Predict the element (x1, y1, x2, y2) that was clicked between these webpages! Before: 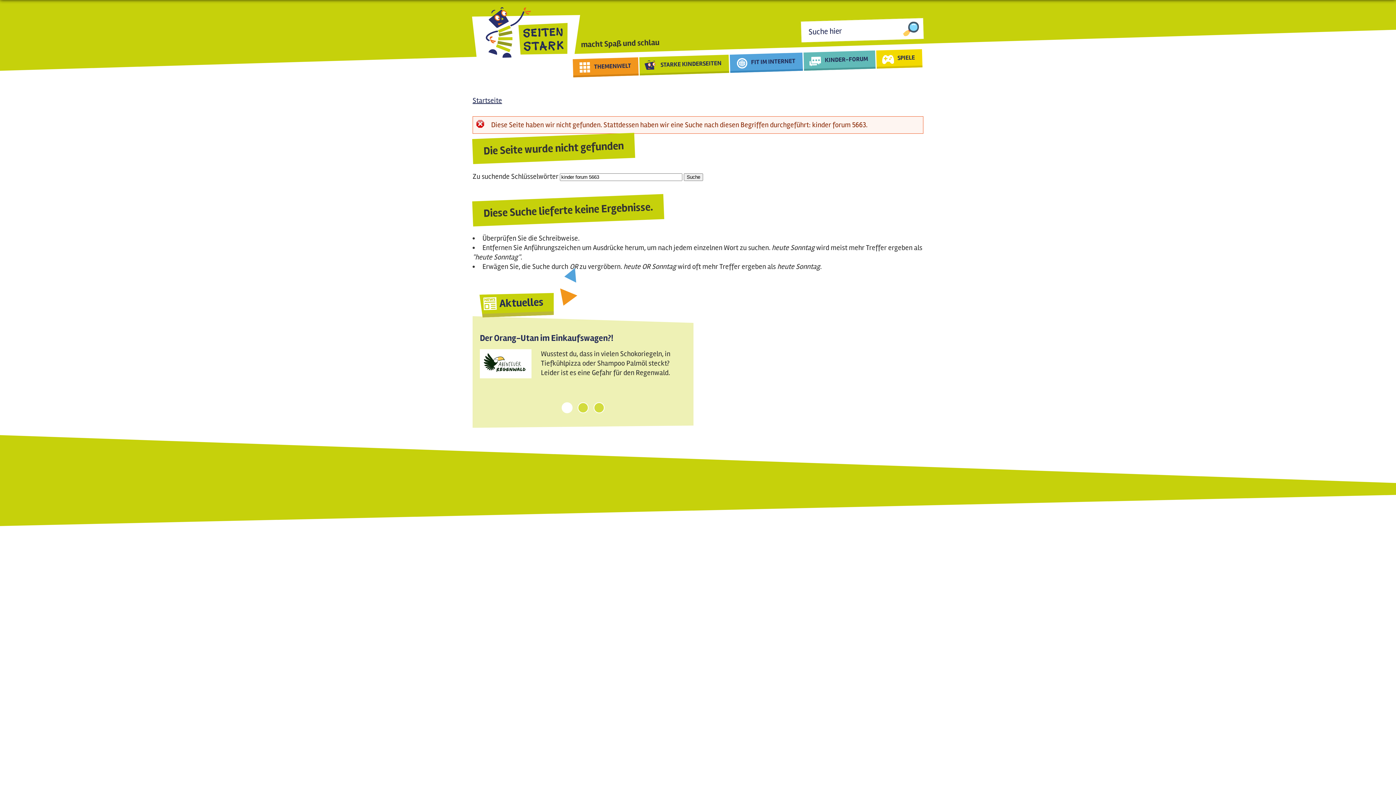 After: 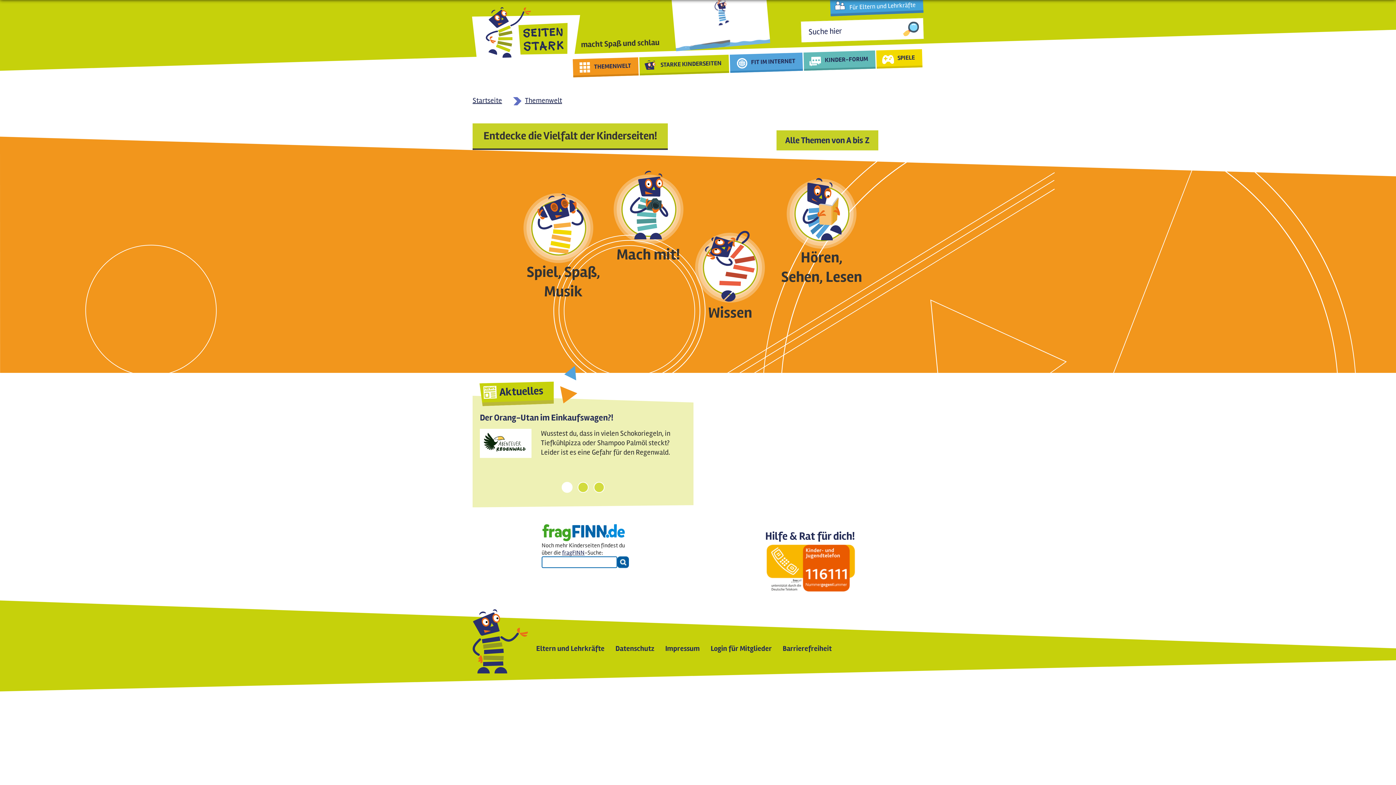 Action: label: THEMENWELT bbox: (572, 57, 638, 77)